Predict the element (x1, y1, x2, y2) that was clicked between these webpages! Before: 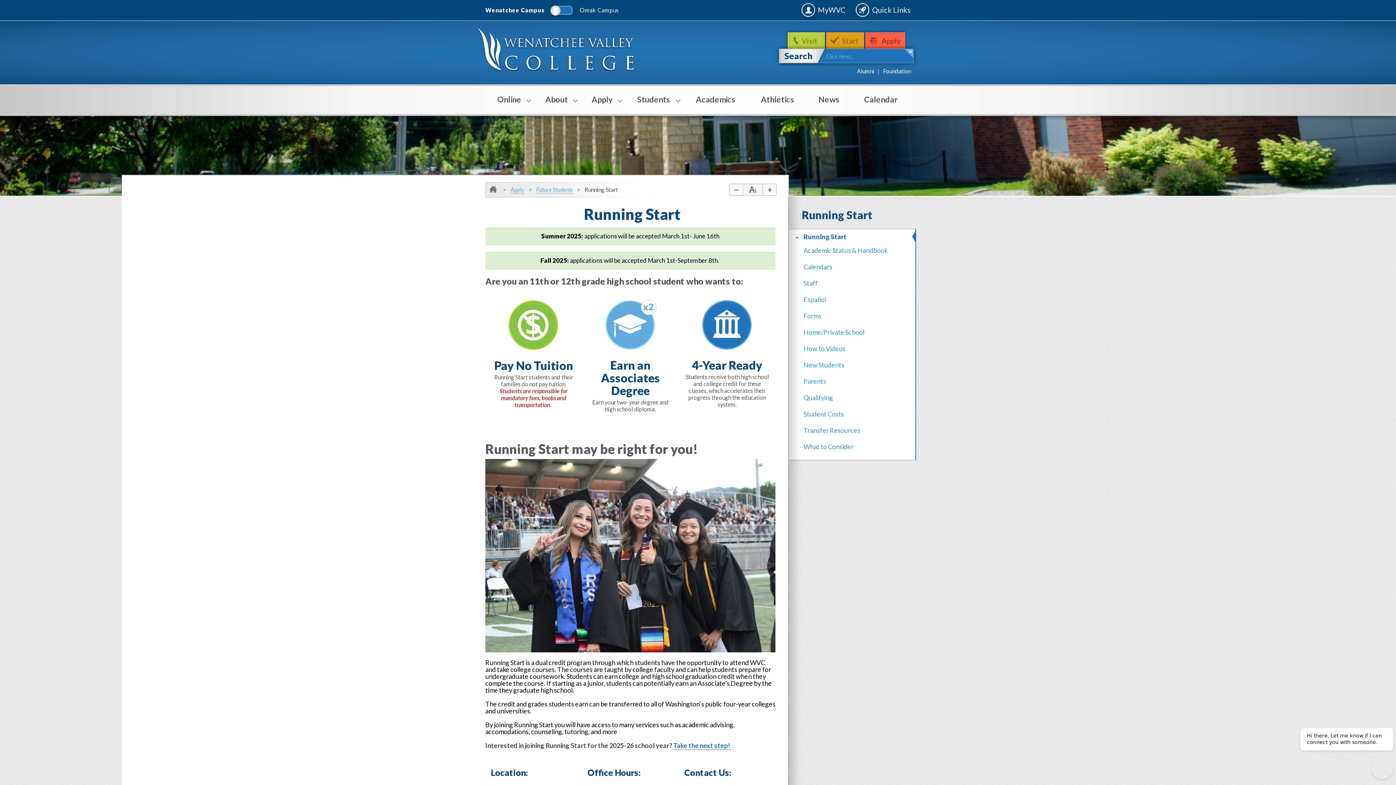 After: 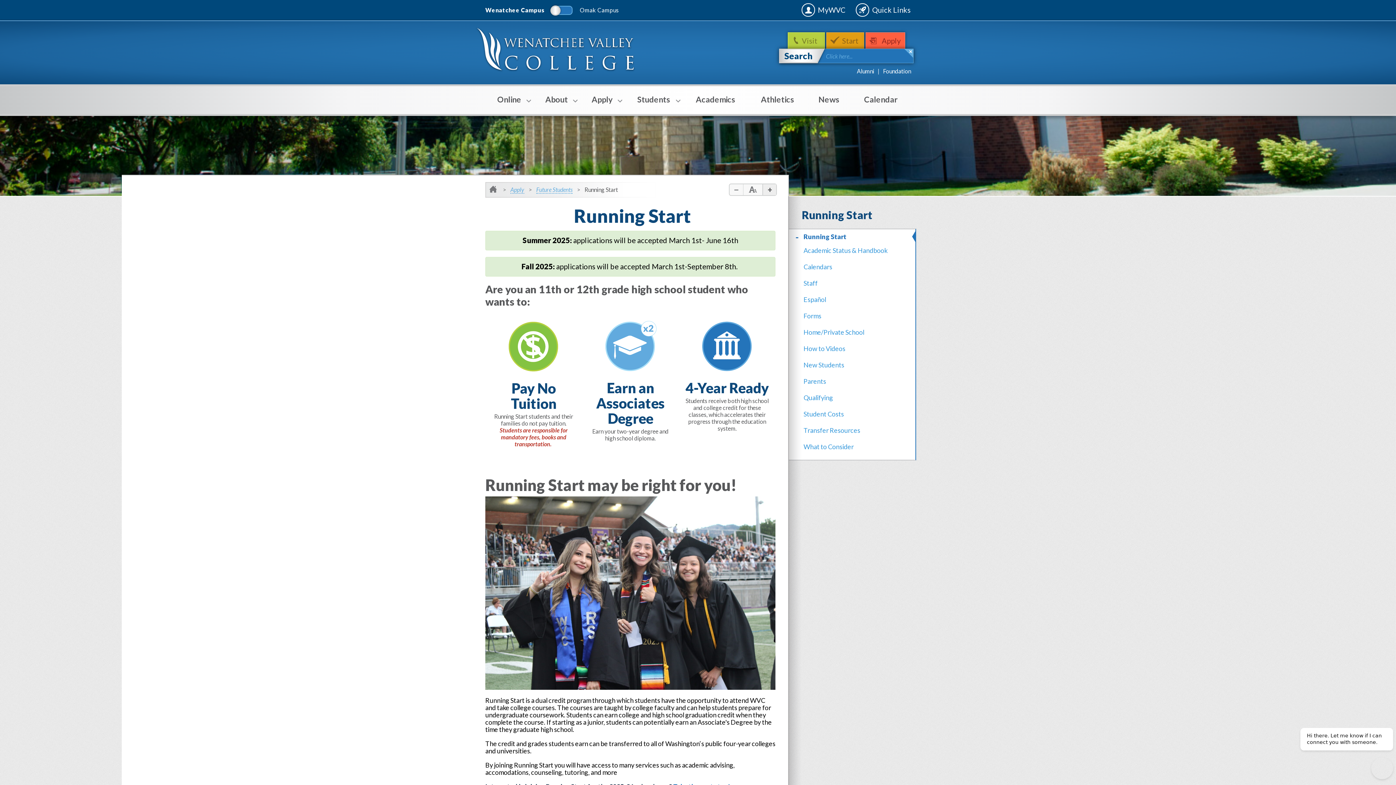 Action: bbox: (763, 184, 776, 195)